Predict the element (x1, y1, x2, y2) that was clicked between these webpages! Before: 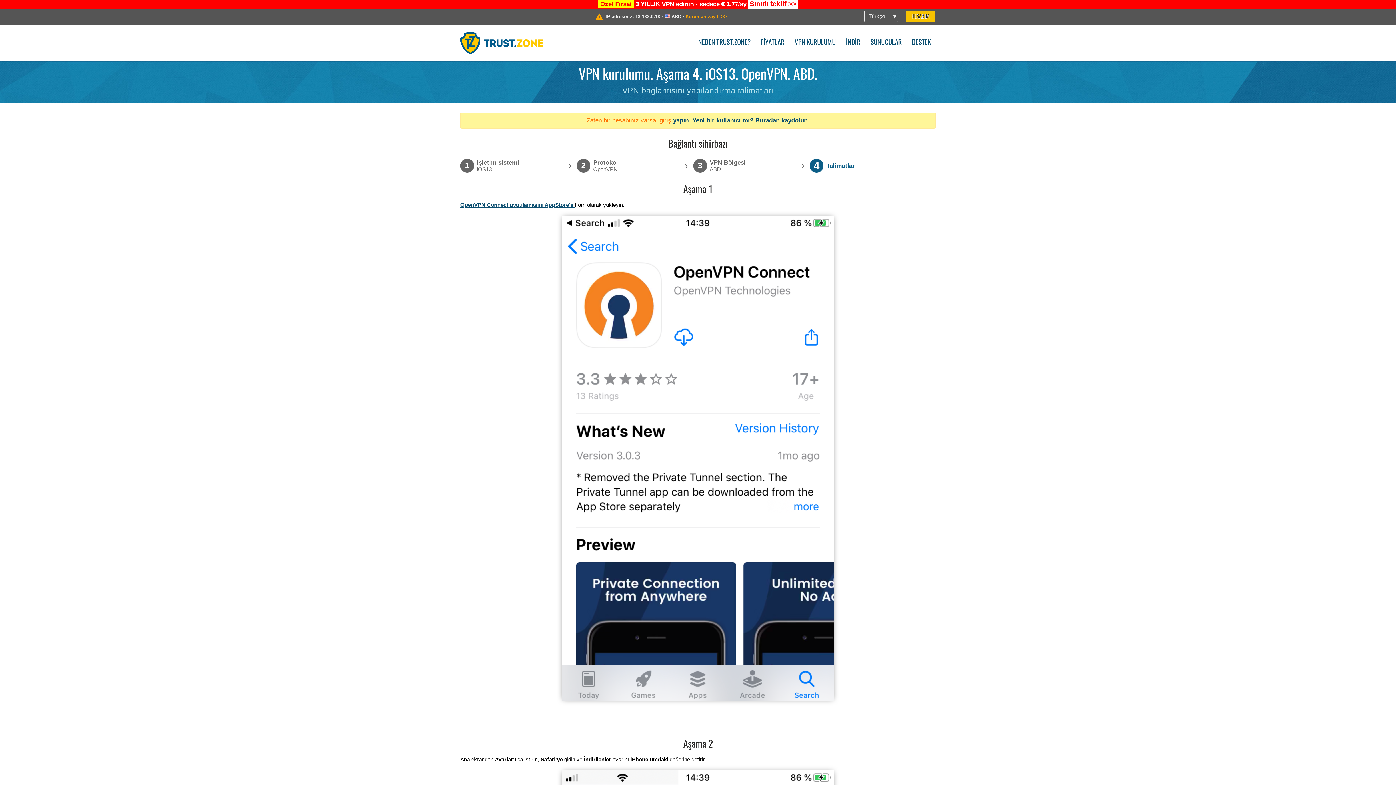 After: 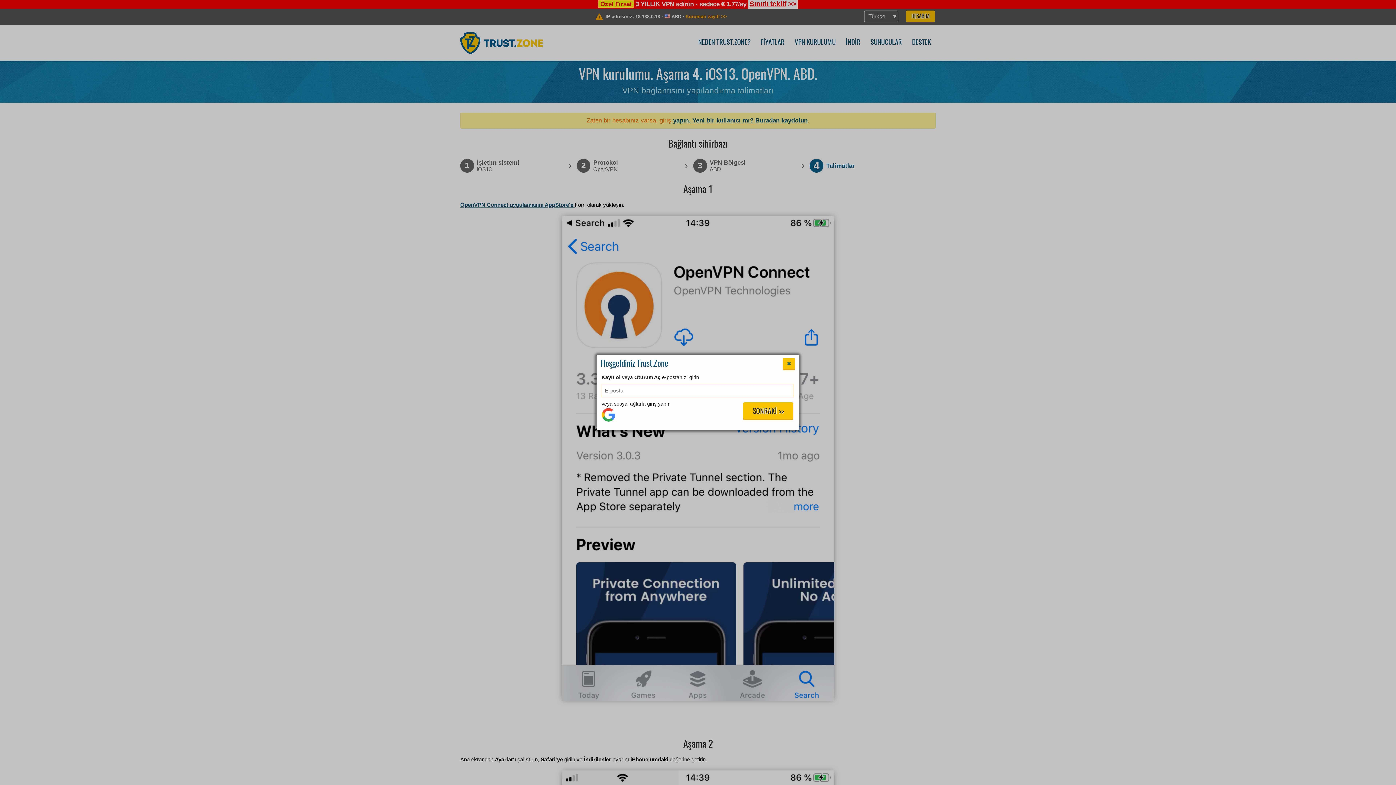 Action: label: HESABIM bbox: (906, 10, 935, 22)